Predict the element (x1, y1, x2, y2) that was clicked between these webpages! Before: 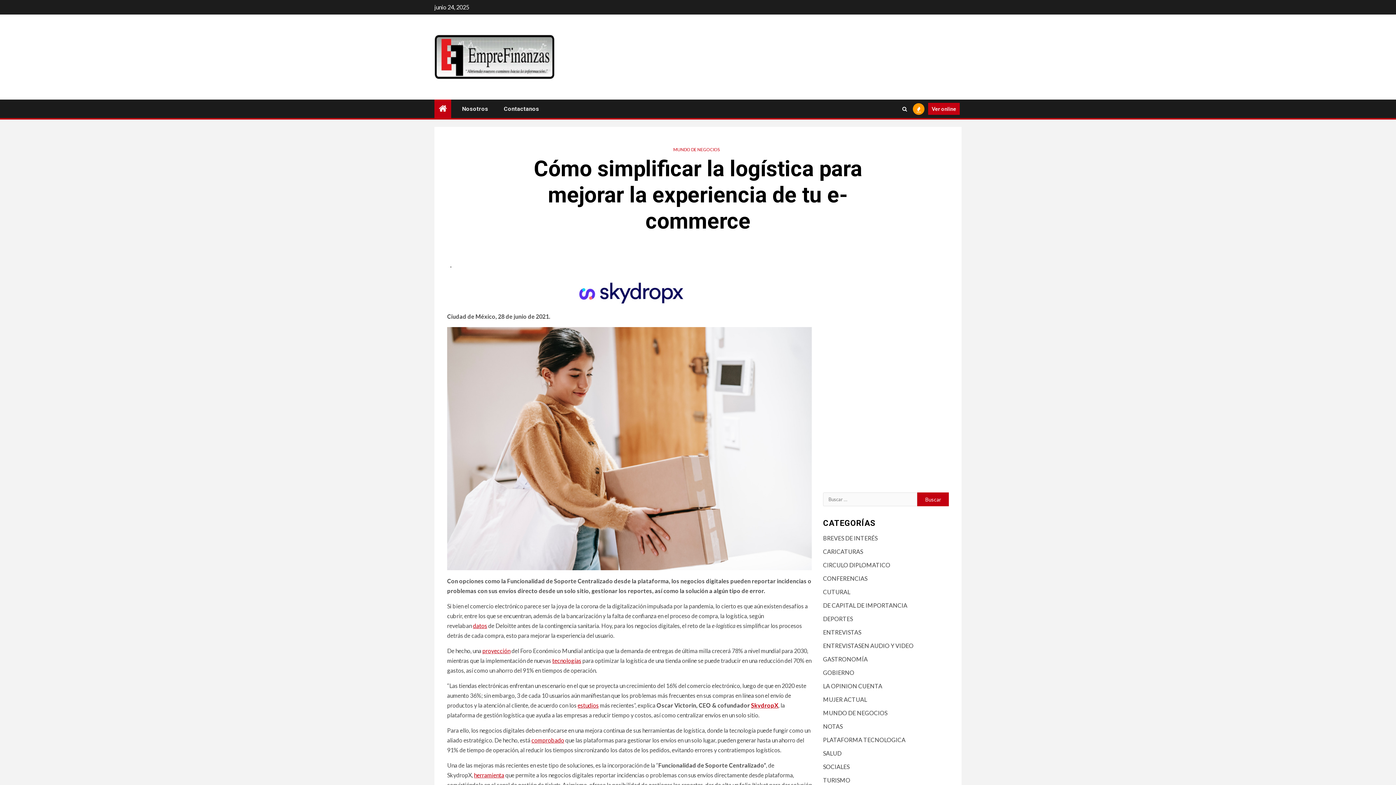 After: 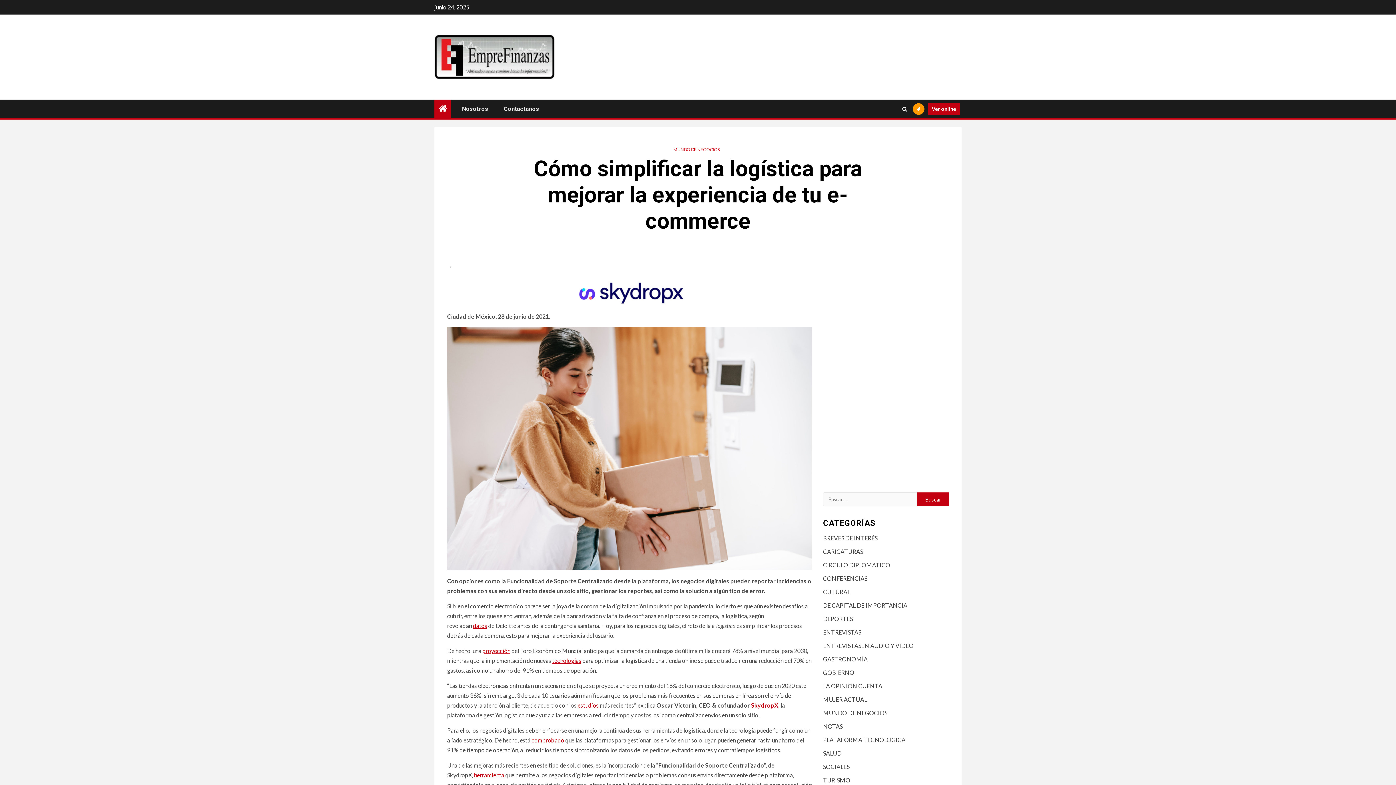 Action: label: estudios bbox: (577, 702, 598, 709)